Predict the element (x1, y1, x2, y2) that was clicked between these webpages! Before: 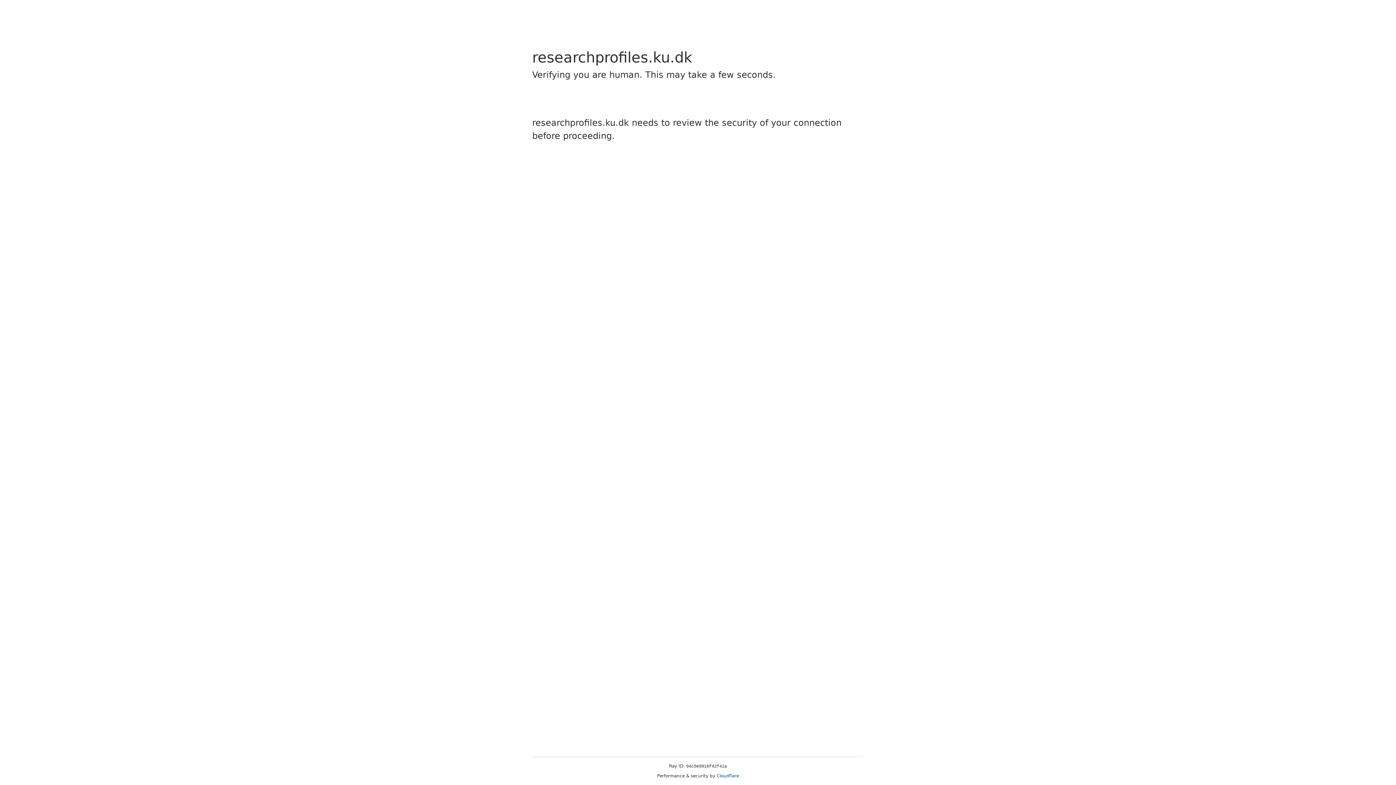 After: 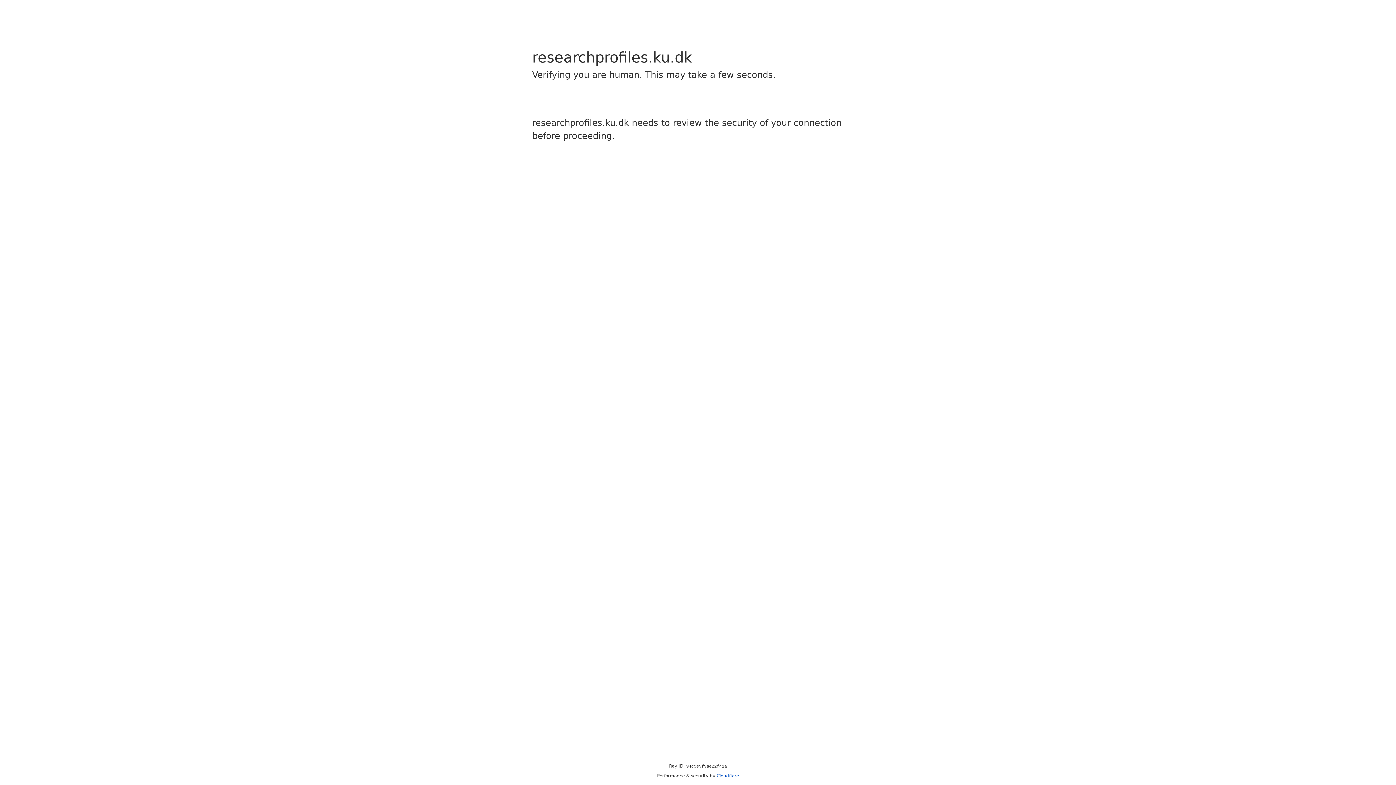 Action: label: Cloudflare bbox: (716, 773, 739, 778)